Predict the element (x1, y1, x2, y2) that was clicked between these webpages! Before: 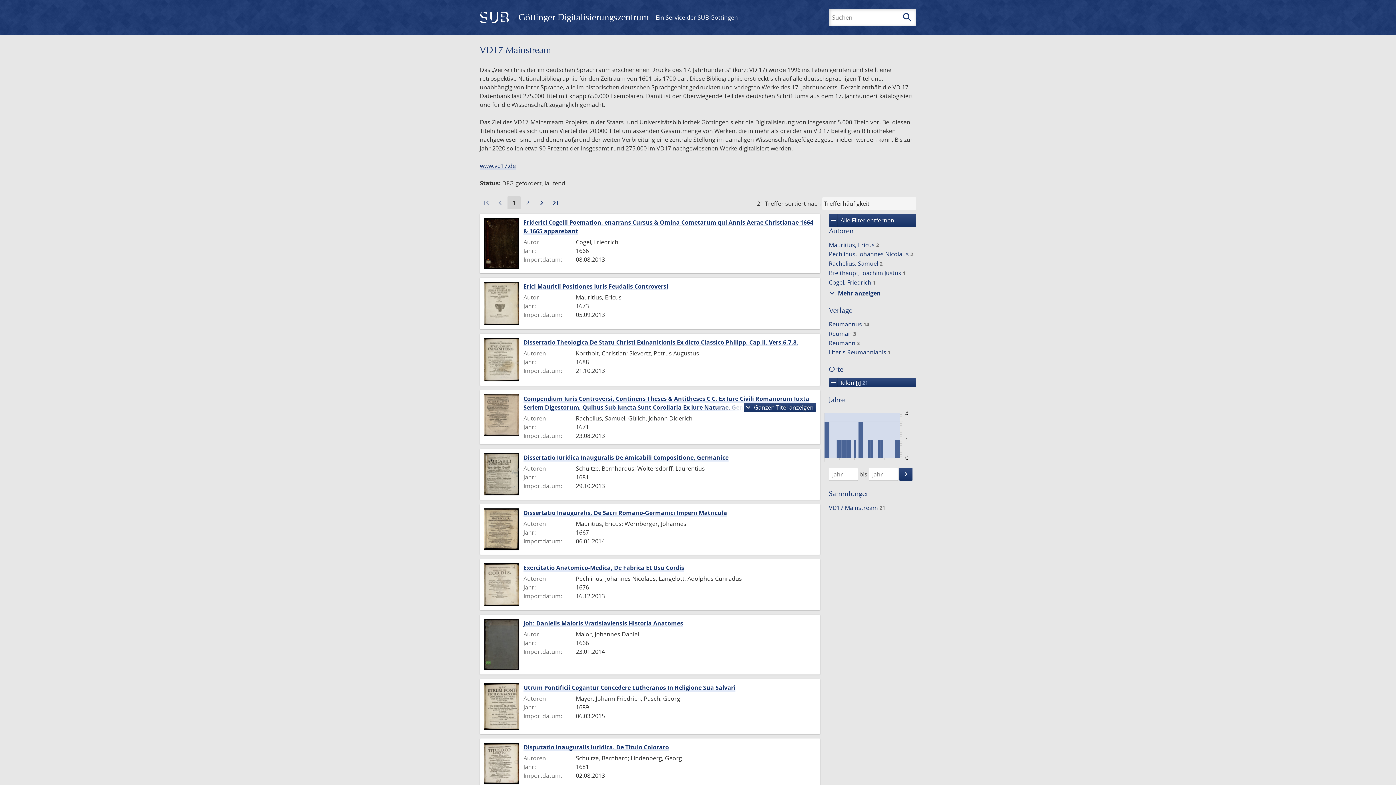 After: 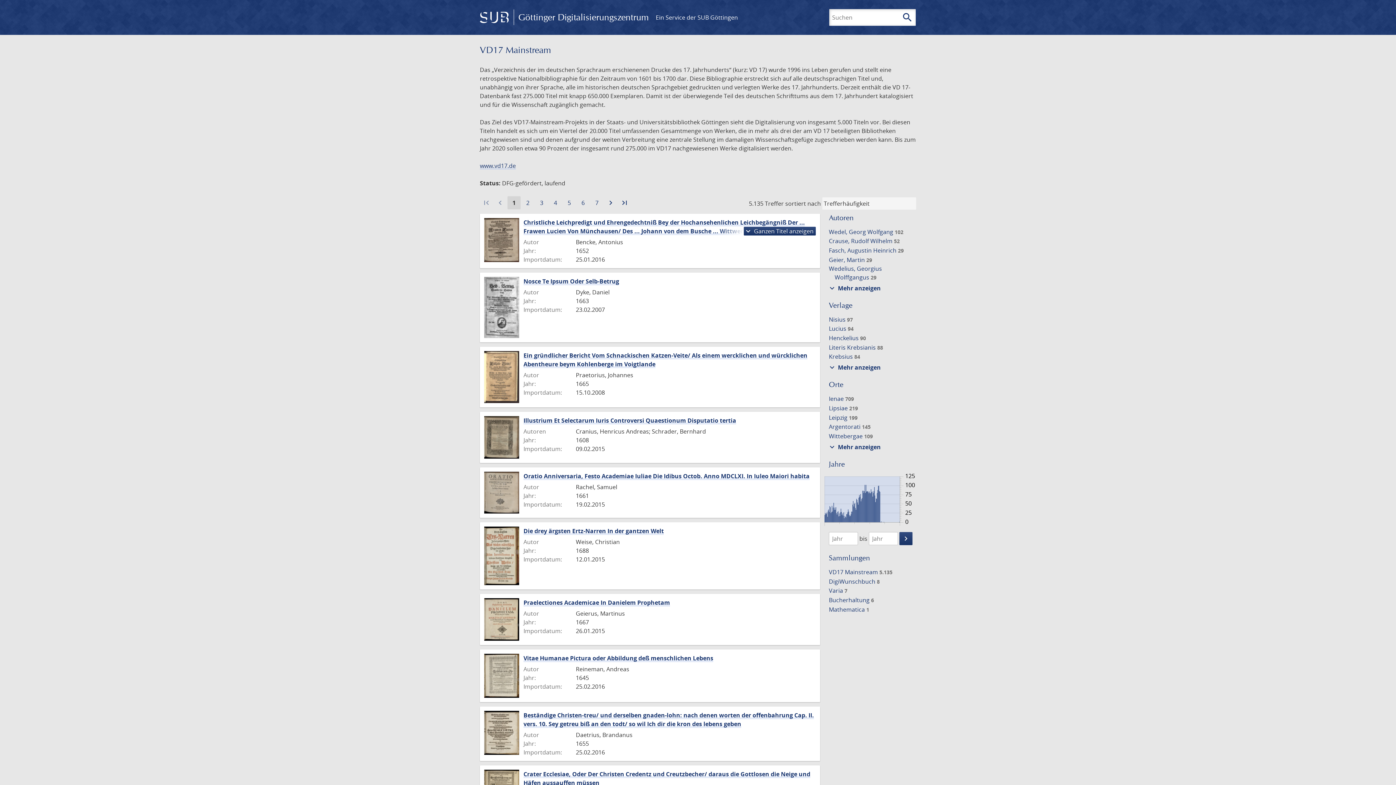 Action: bbox: (829, 378, 916, 387) label: remove
Kiloni[i] 21